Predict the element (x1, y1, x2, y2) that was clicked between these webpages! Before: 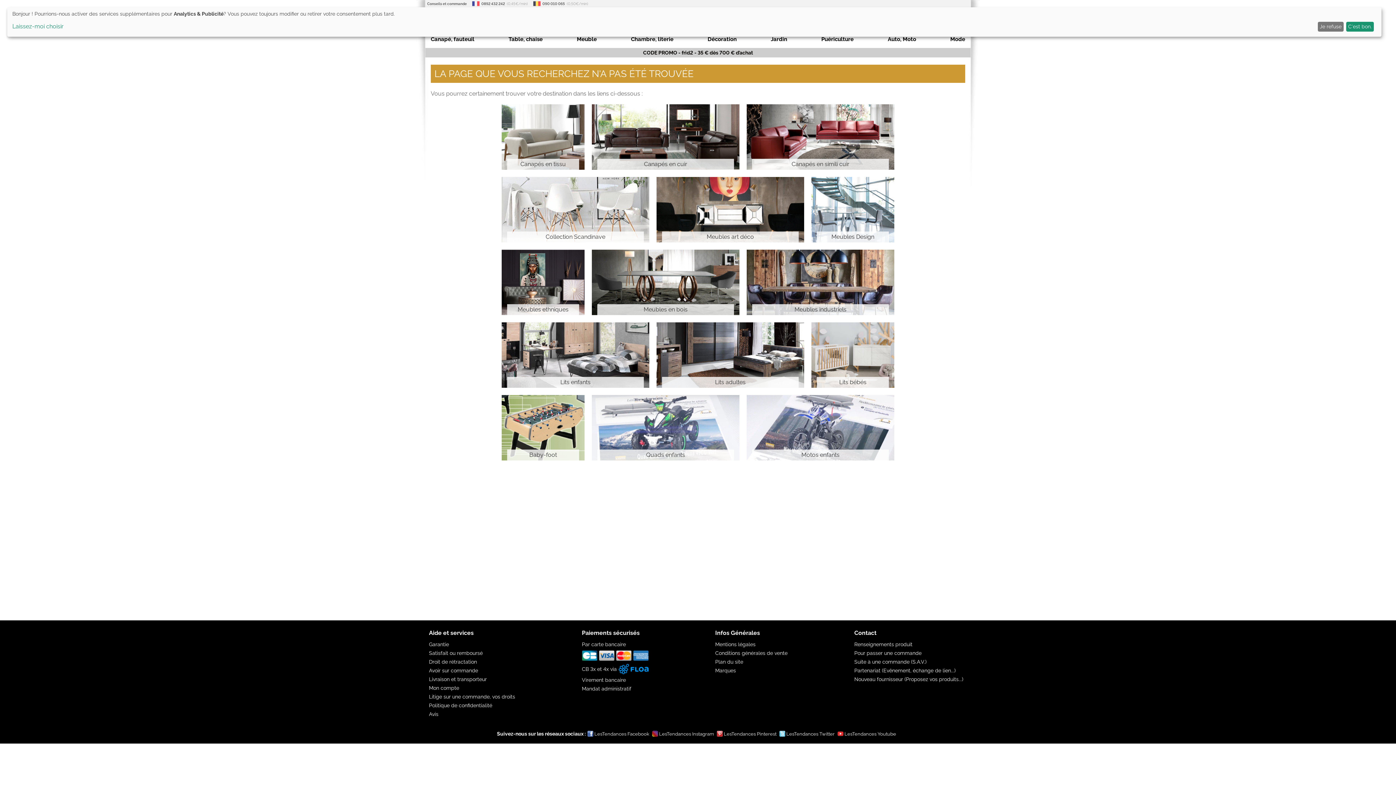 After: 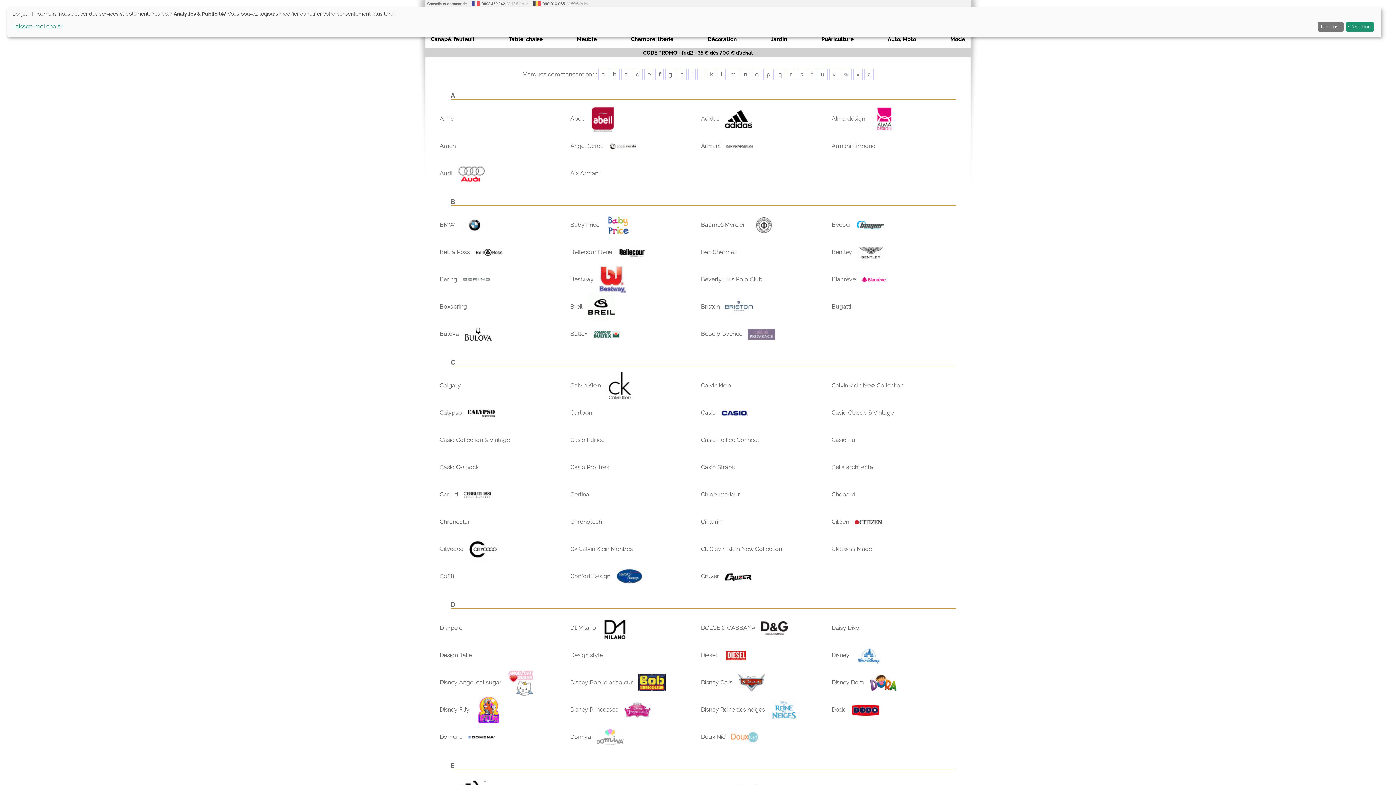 Action: bbox: (715, 666, 739, 675) label: Marques